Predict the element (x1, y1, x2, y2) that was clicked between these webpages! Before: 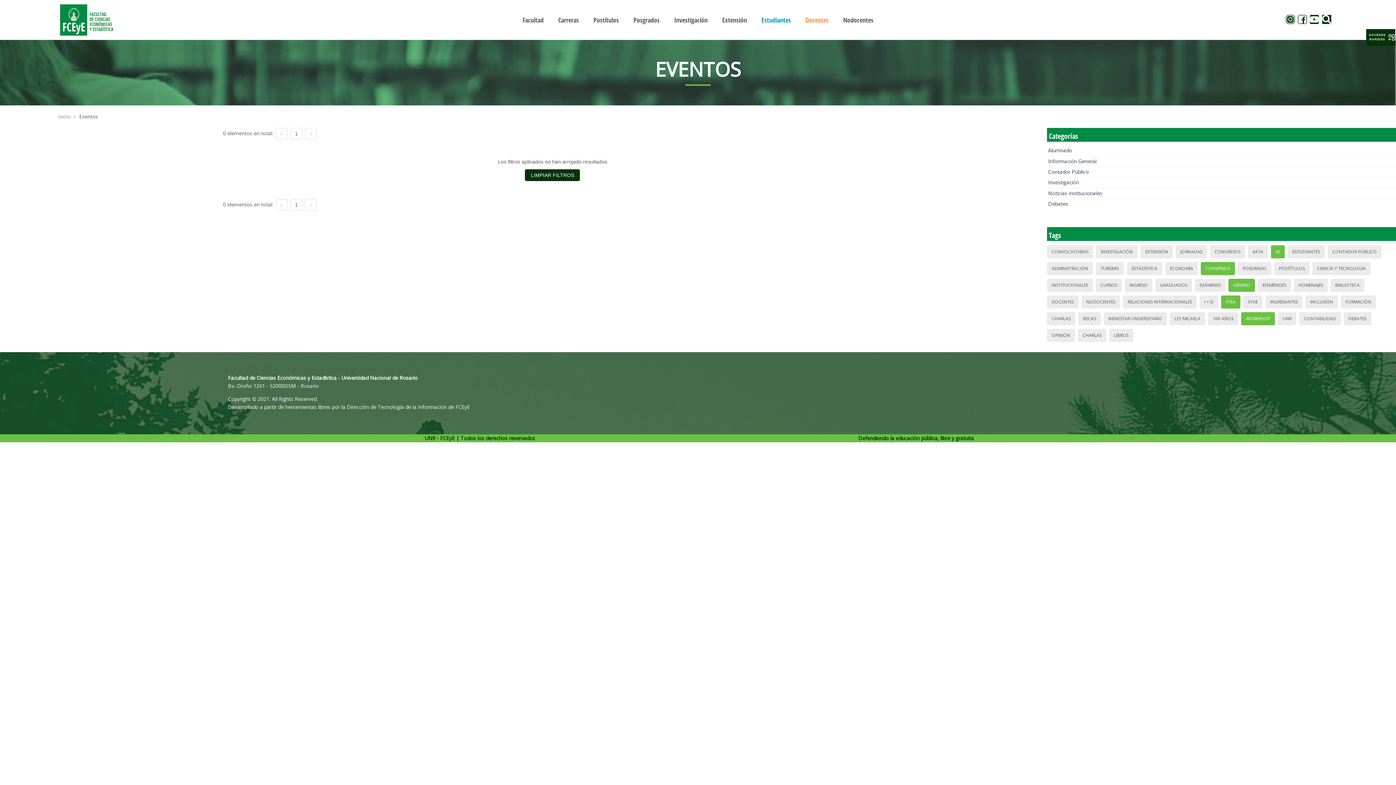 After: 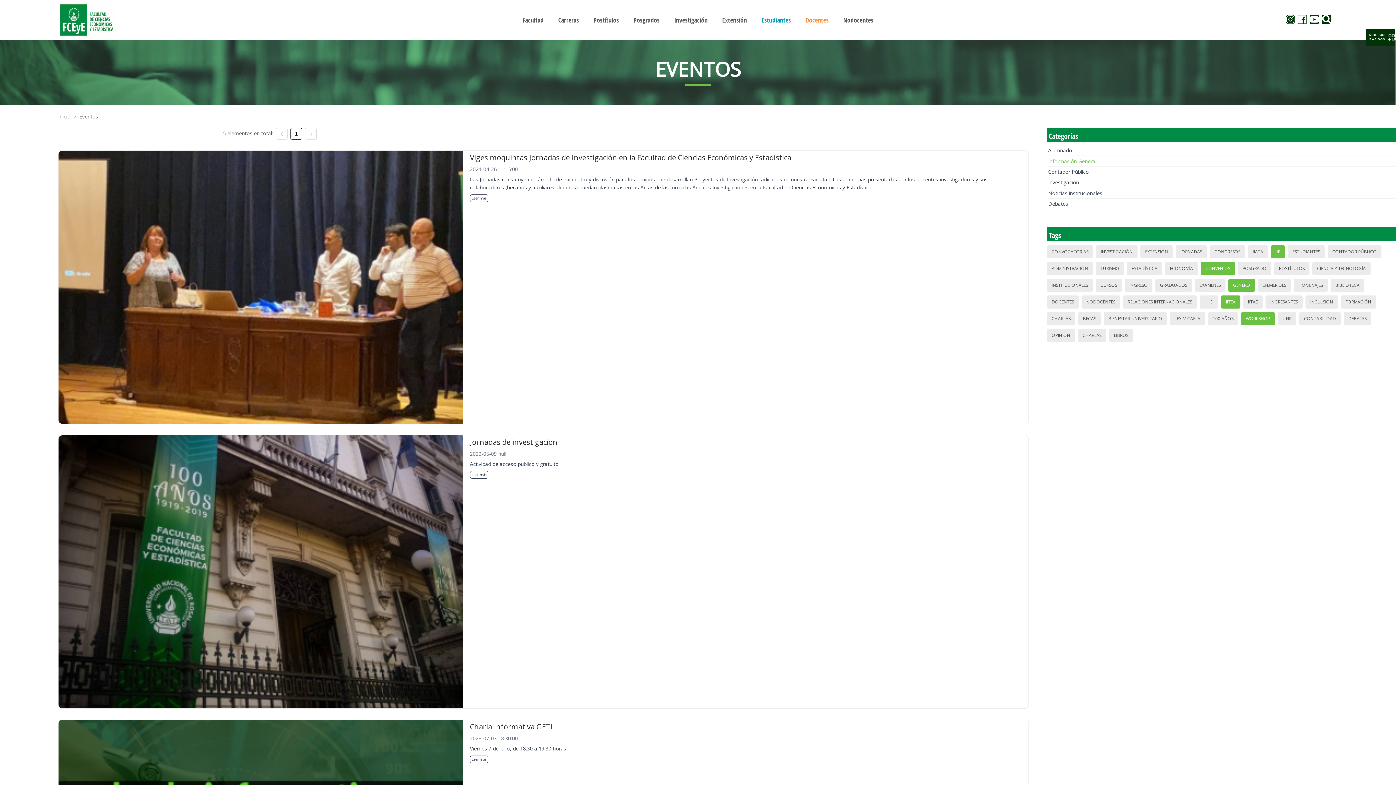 Action: label: Información General bbox: (1048, 157, 1096, 165)